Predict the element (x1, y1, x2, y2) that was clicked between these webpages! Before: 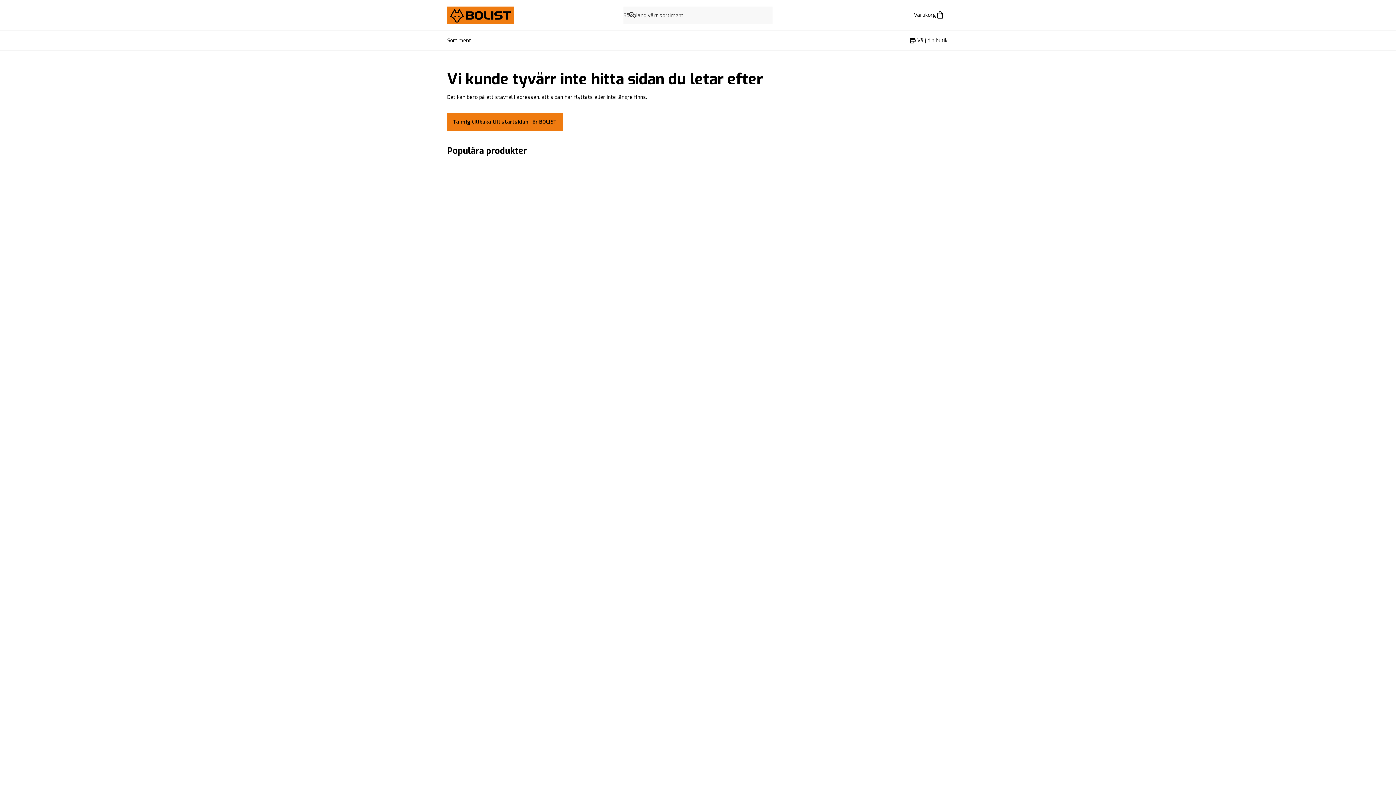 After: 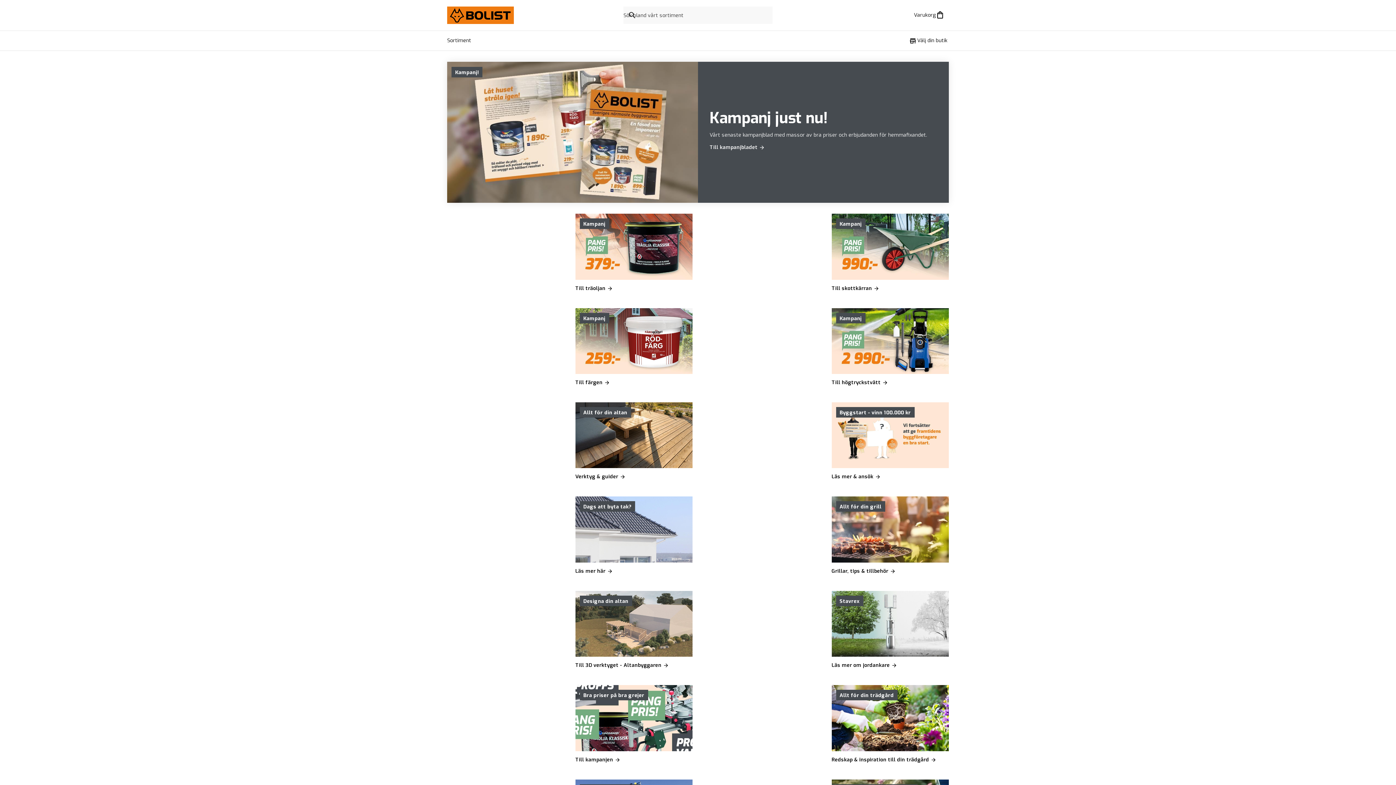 Action: label: Gå till BOLISTs startsida bbox: (447, 6, 623, 24)